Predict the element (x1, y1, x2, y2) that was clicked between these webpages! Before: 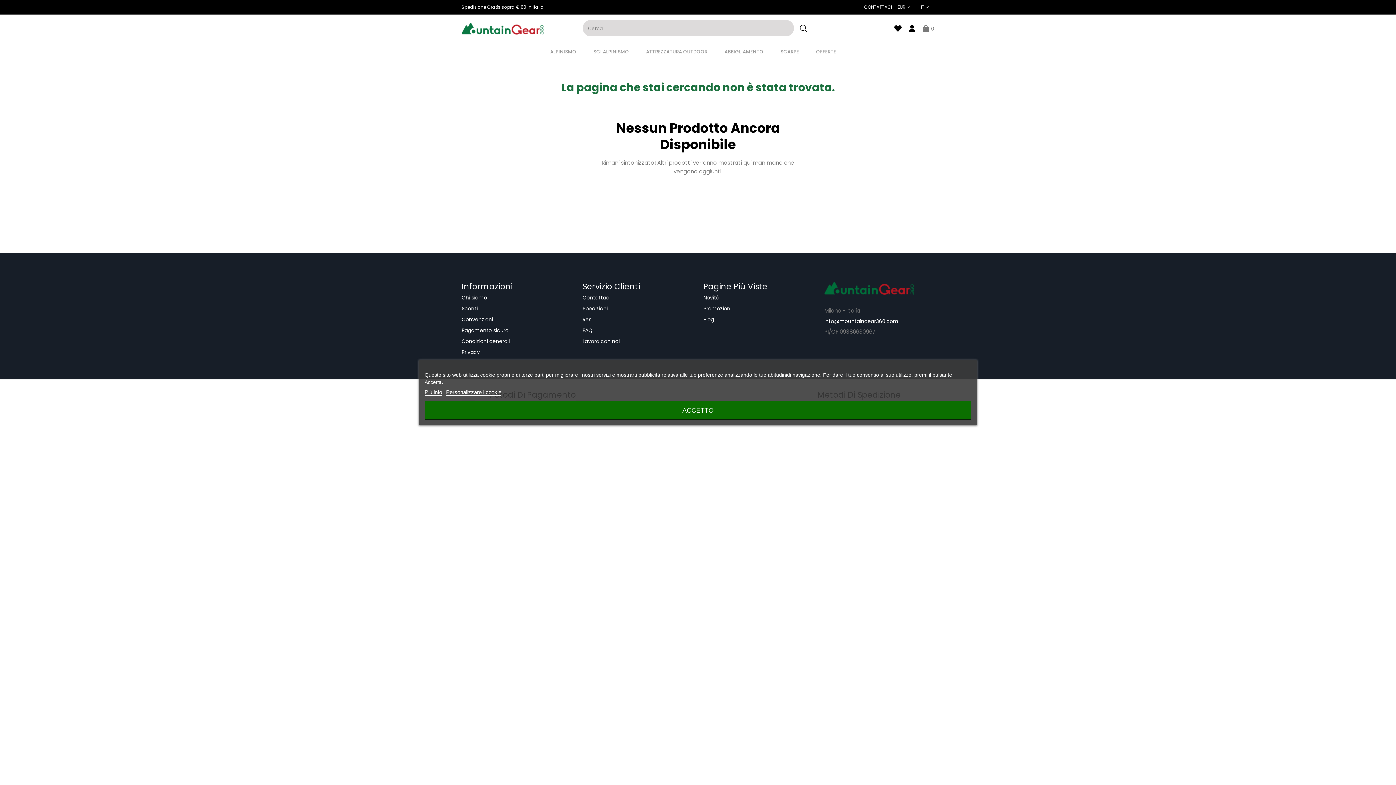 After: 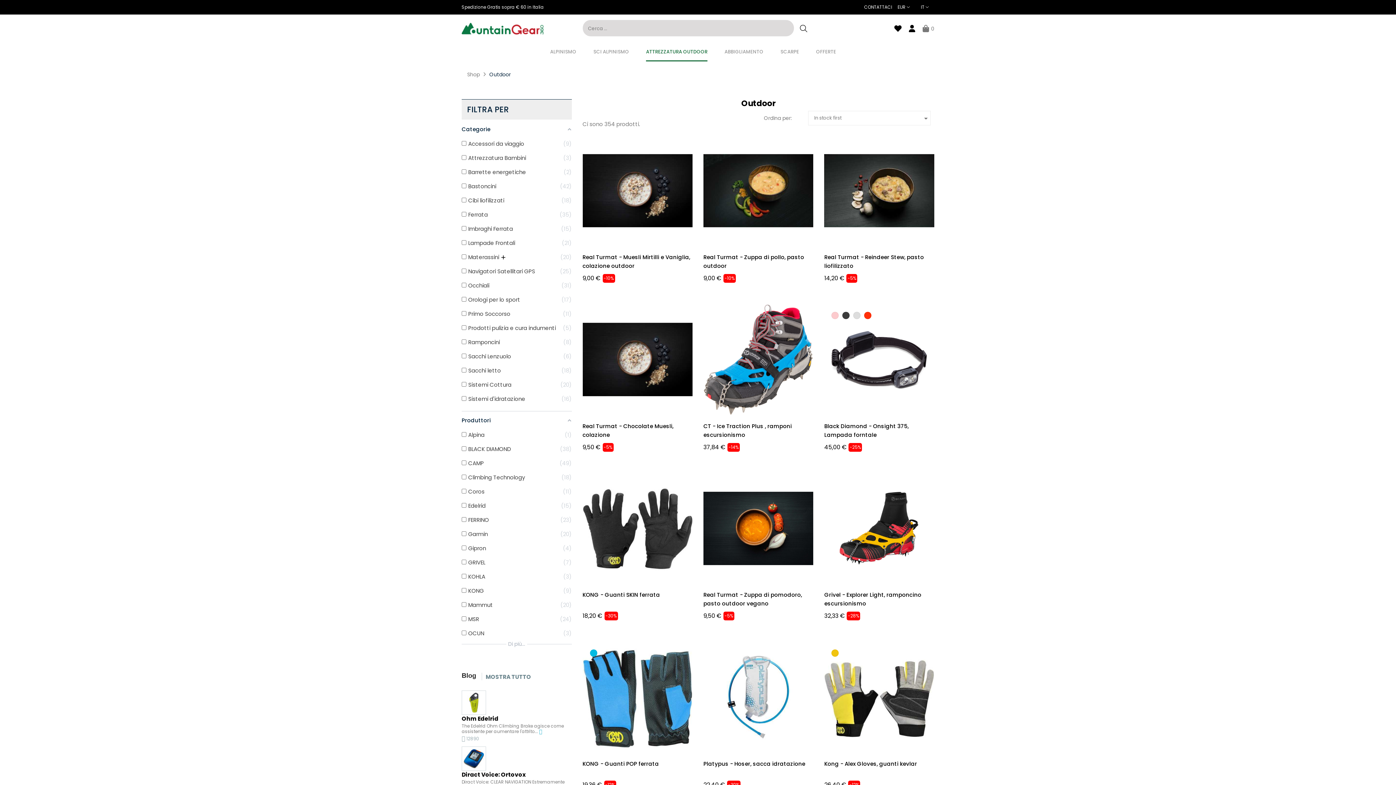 Action: bbox: (638, 42, 717, 61) label: ATTREZZATURA OUTDOOR 